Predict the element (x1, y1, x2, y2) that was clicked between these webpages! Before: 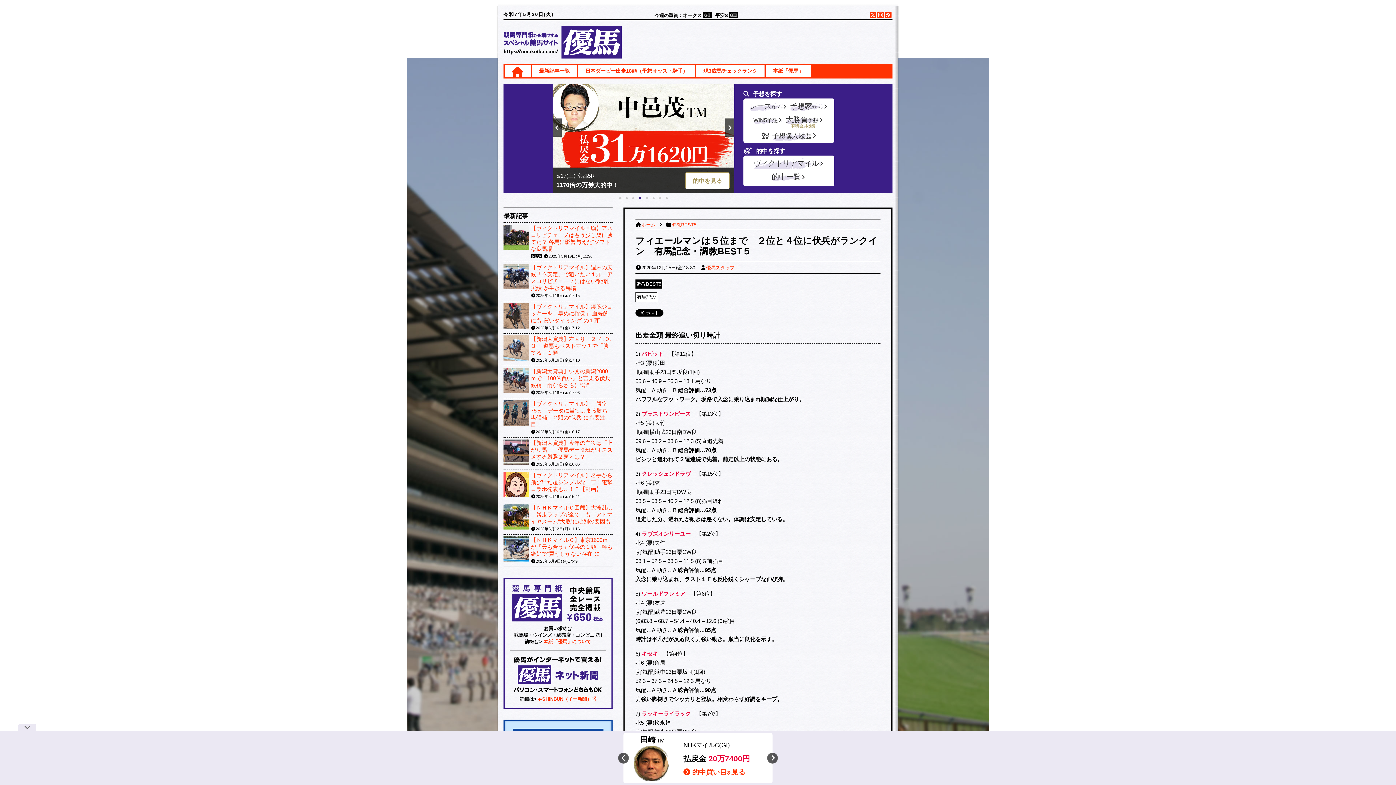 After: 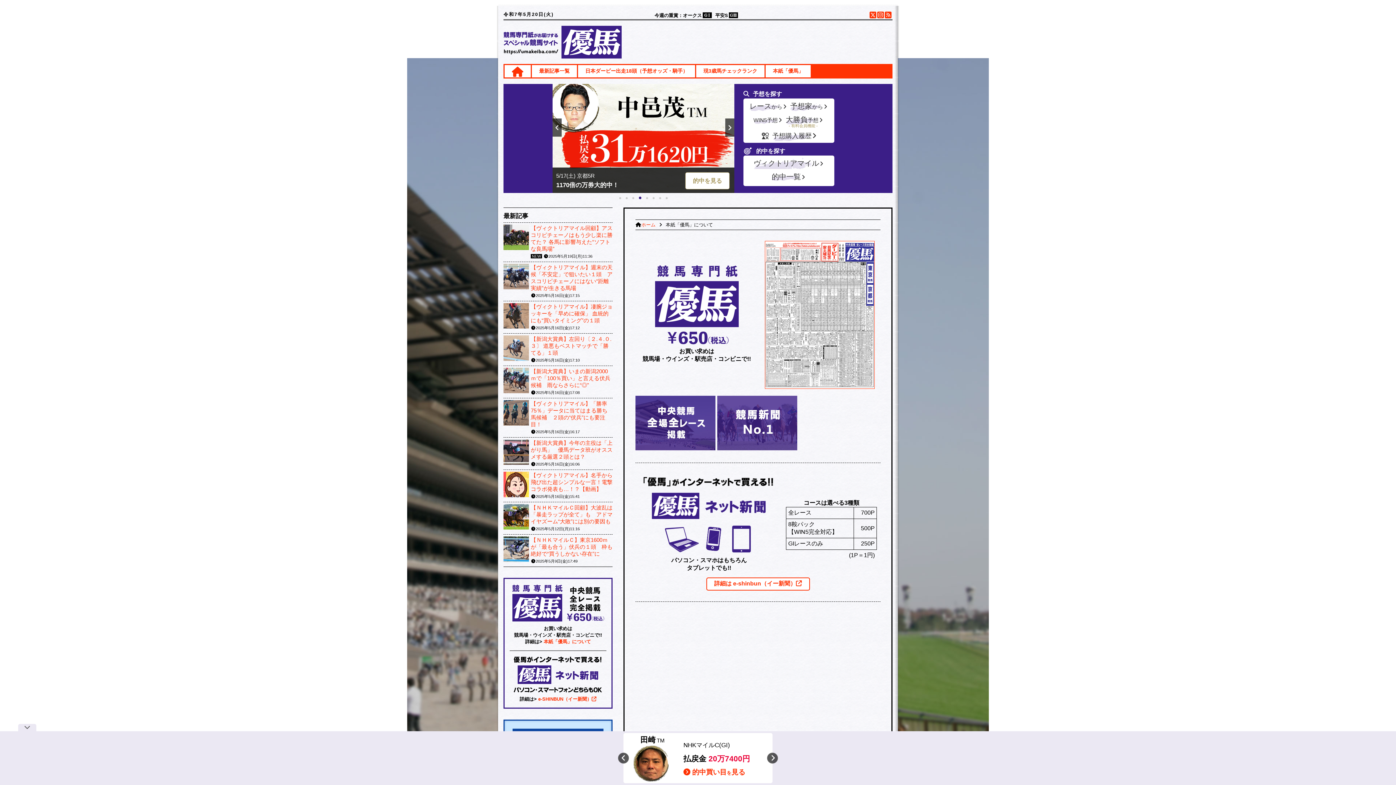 Action: label: 本紙「優馬」について bbox: (543, 639, 591, 644)